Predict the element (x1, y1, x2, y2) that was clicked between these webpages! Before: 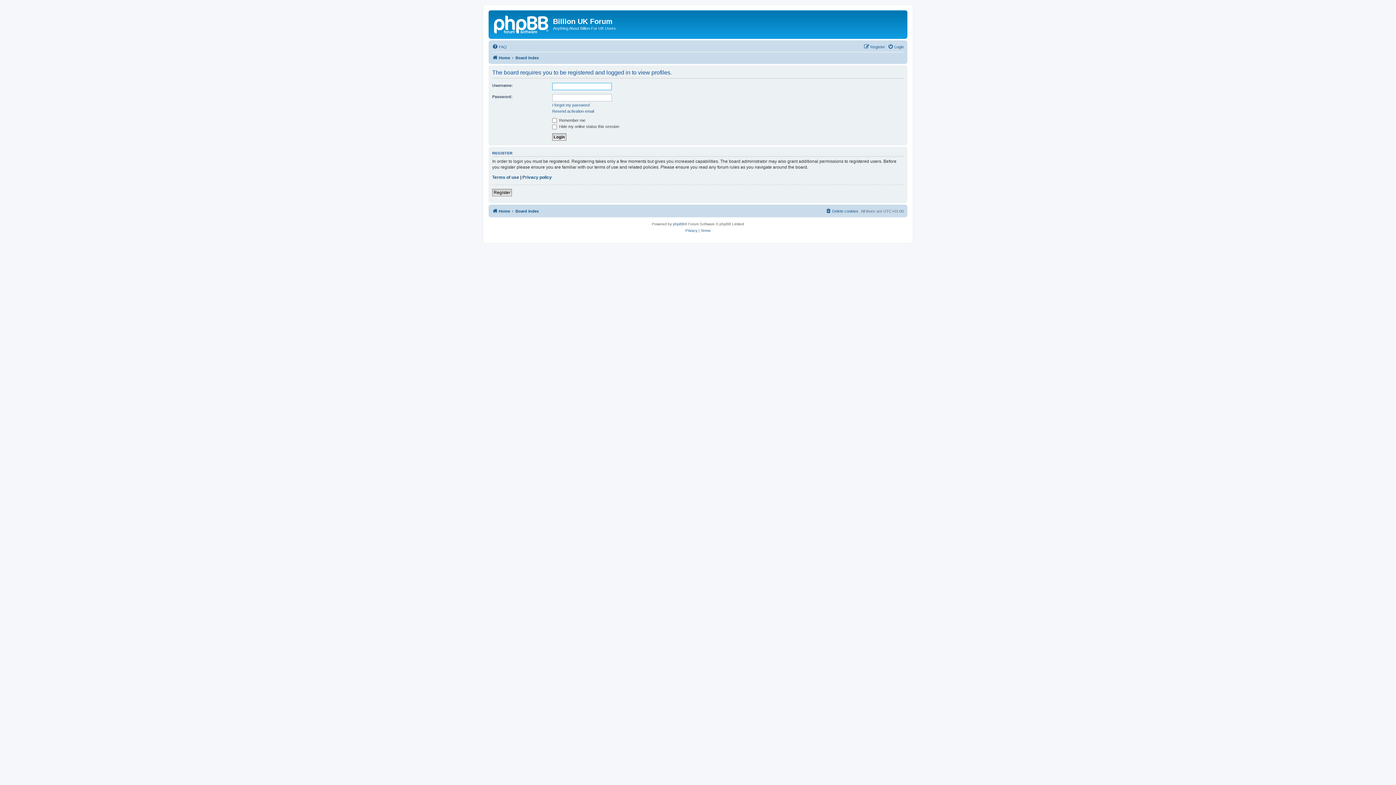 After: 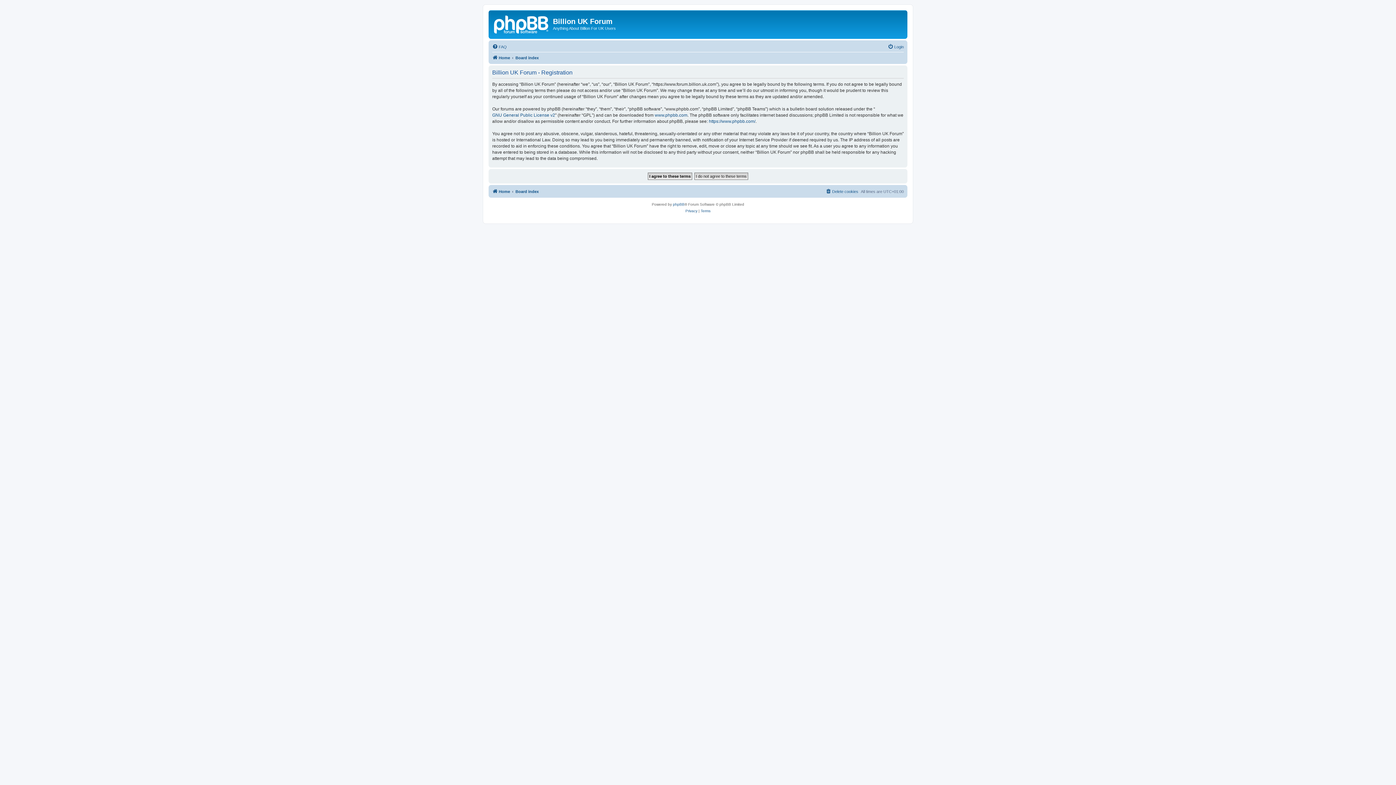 Action: bbox: (492, 189, 512, 196) label: Register